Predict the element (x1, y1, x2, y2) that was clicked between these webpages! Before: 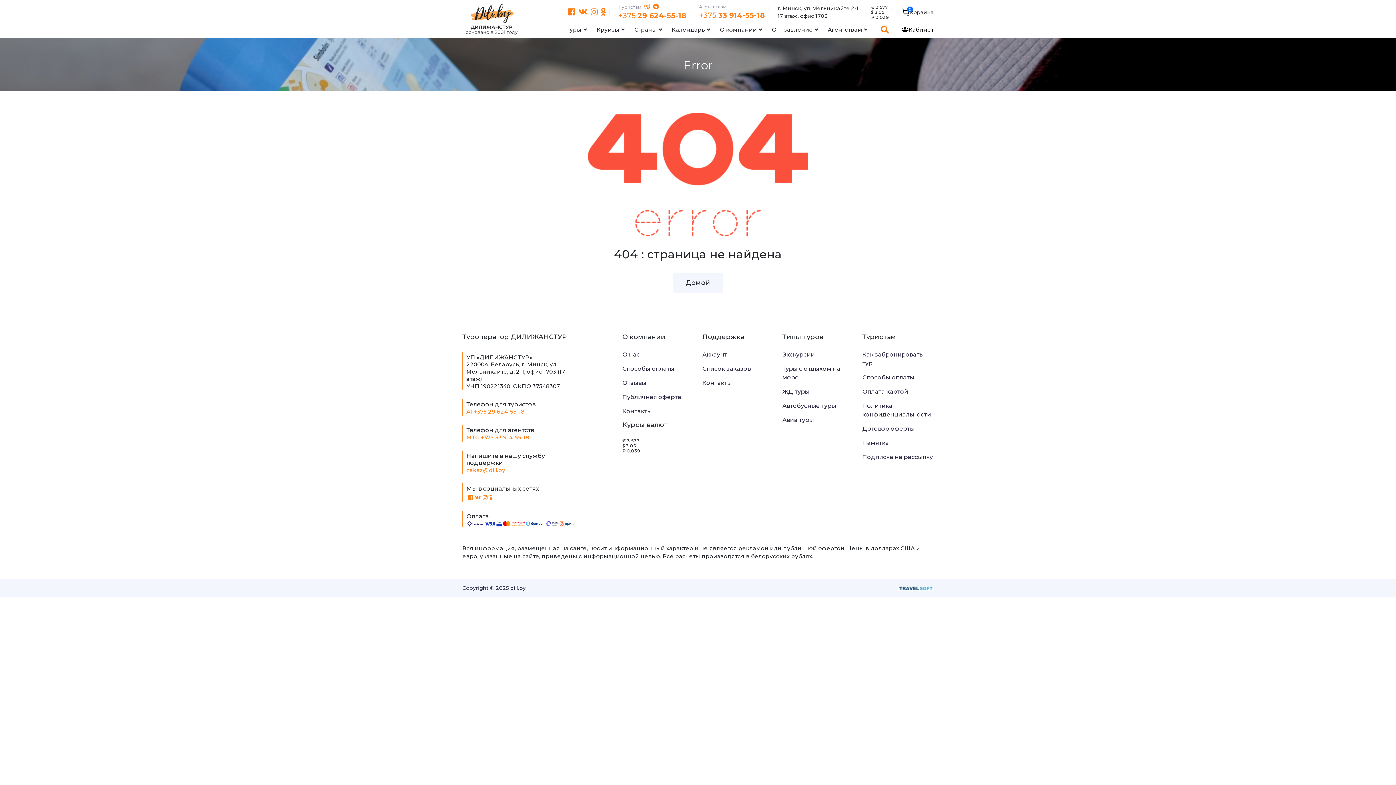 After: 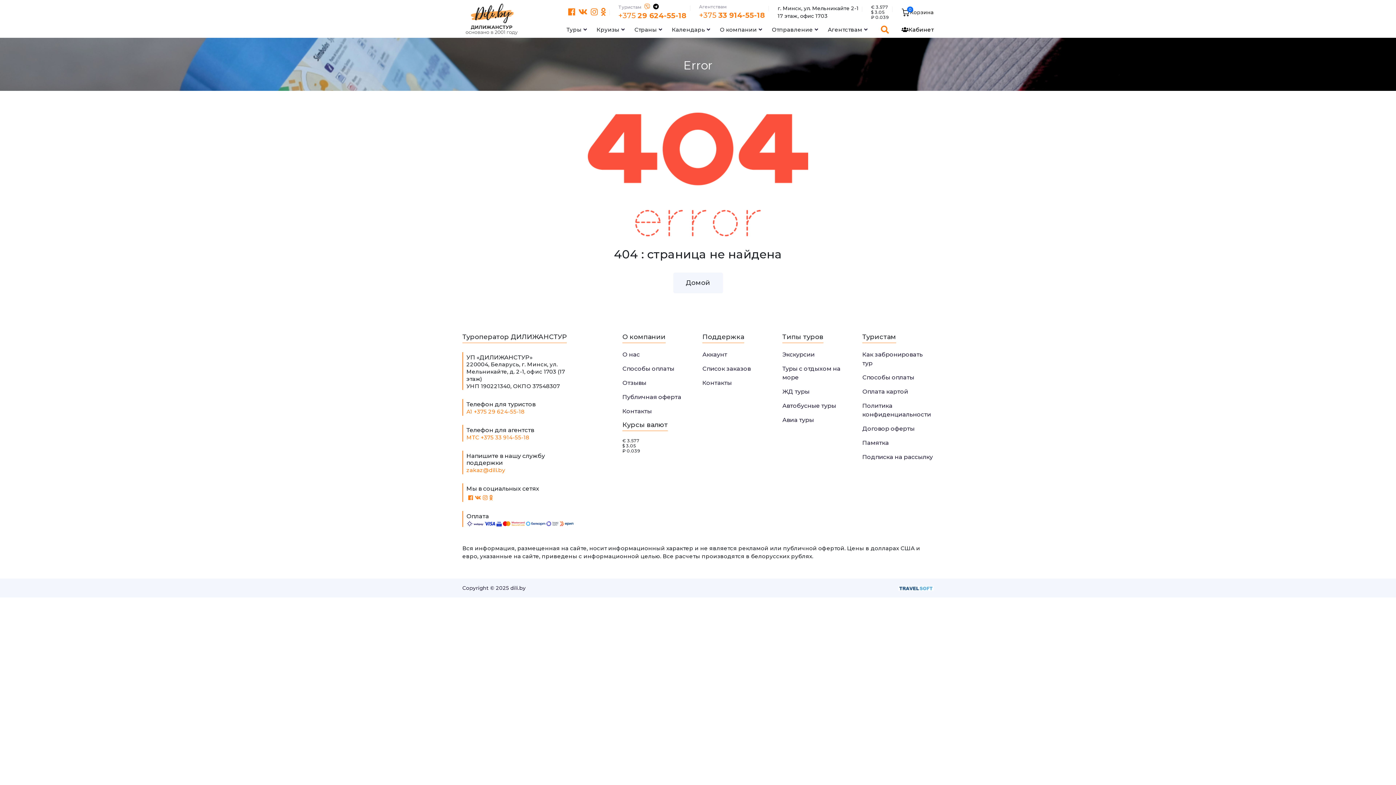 Action: bbox: (651, 4, 659, 9)